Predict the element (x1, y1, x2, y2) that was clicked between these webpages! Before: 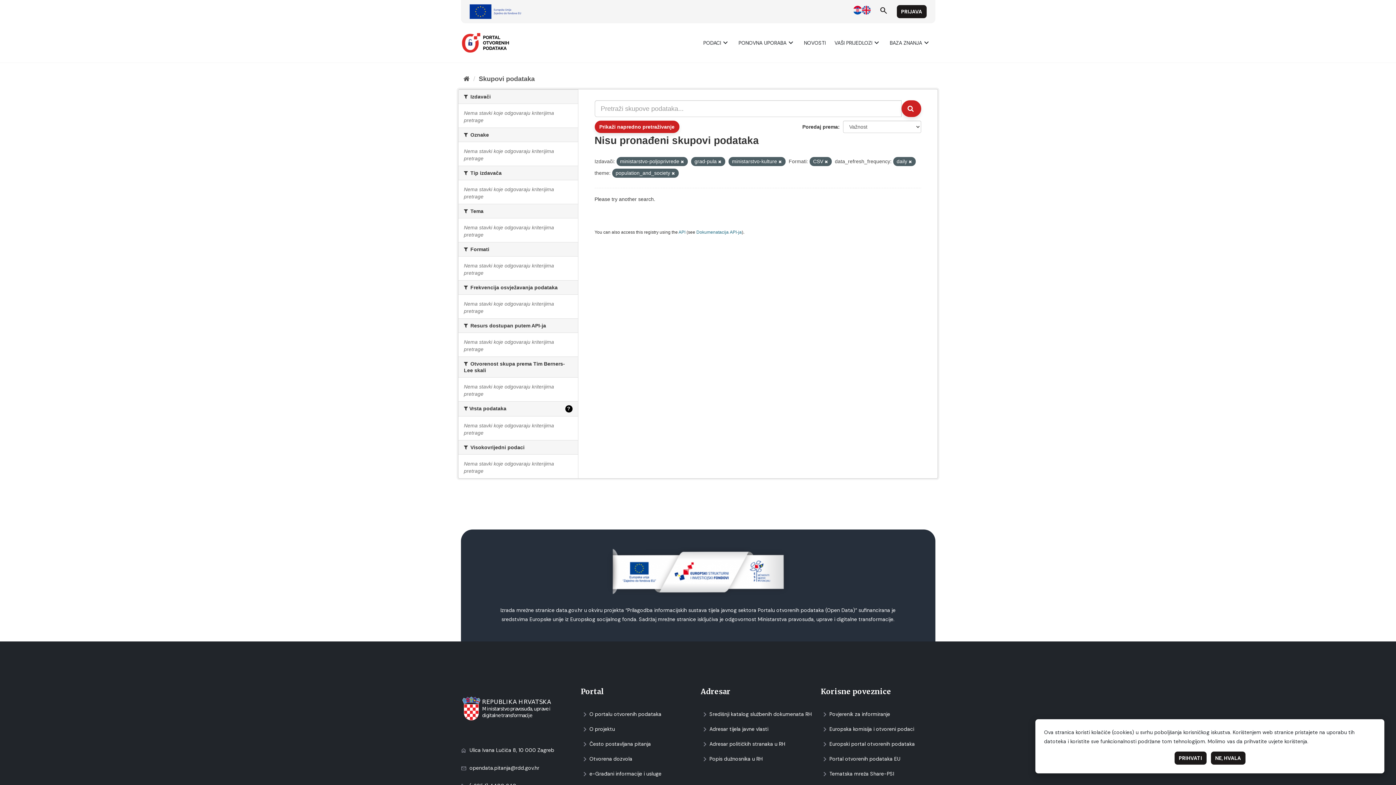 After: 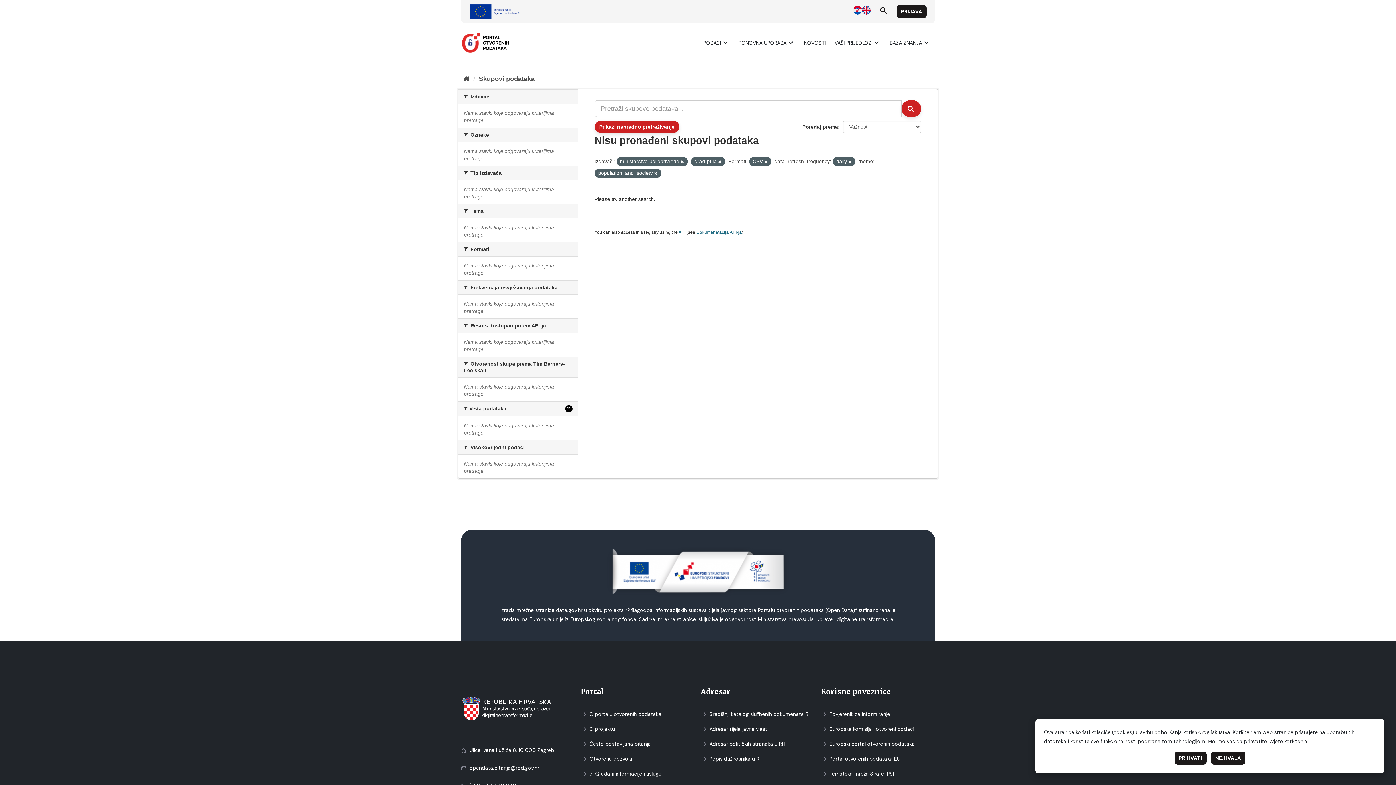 Action: bbox: (778, 159, 782, 164)